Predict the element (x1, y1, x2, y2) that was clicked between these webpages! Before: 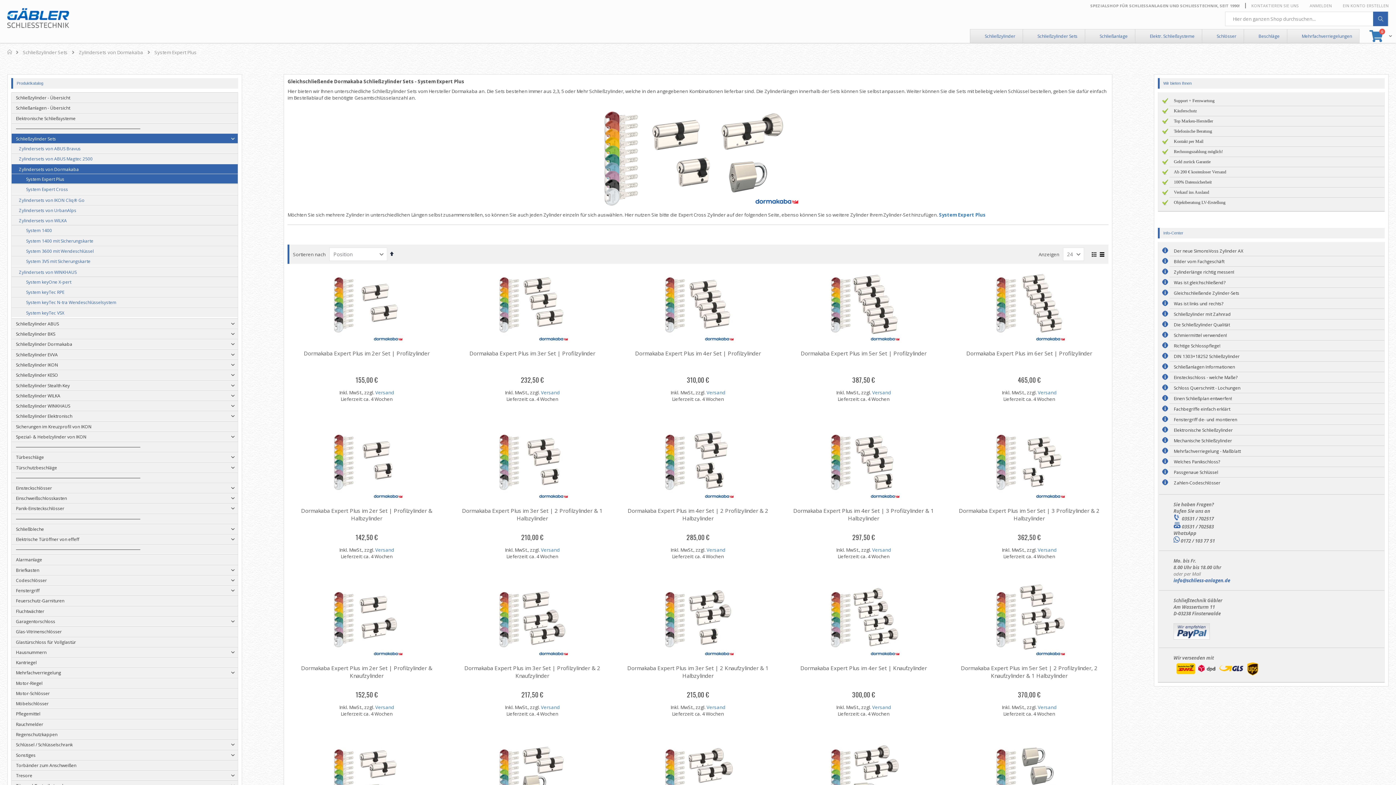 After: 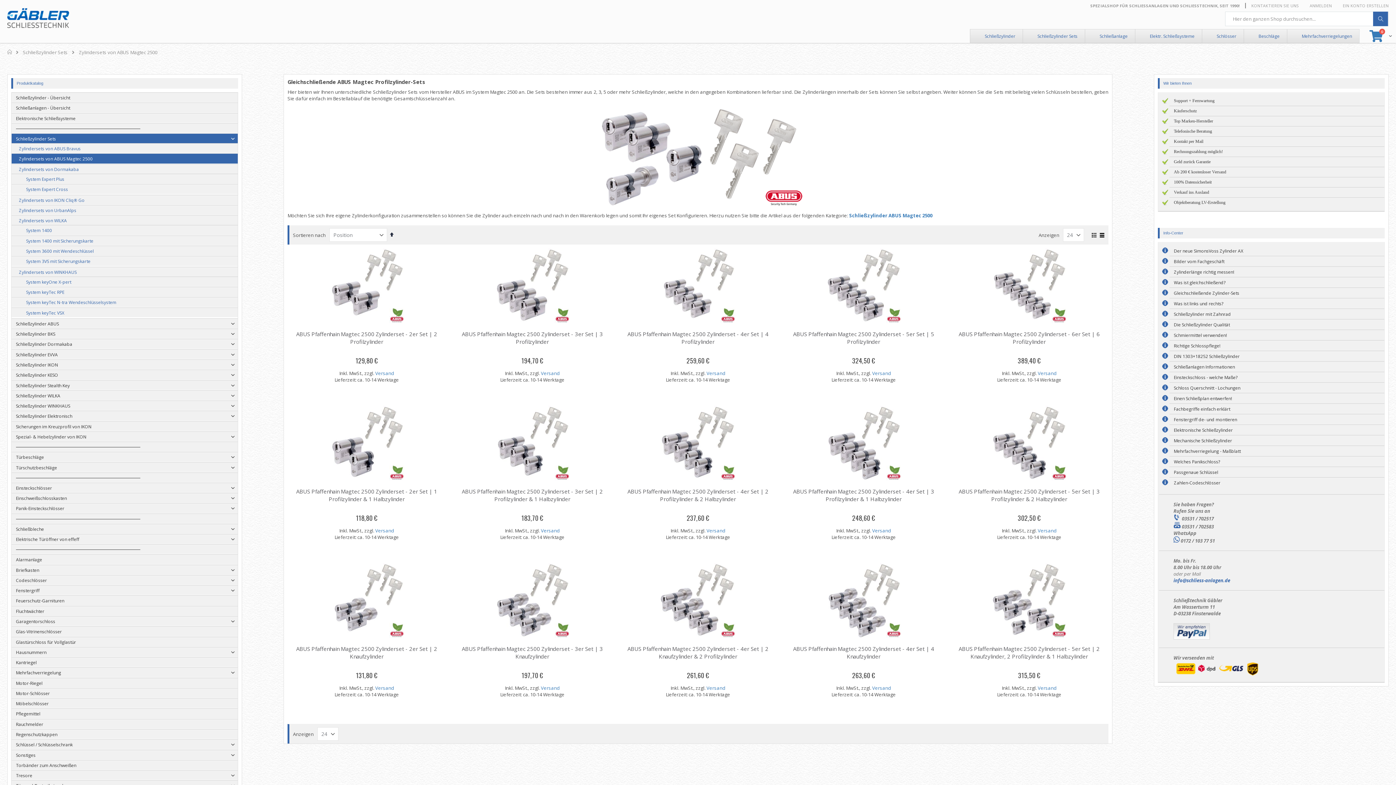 Action: bbox: (11, 153, 237, 163) label: Zylindersets von ABUS Magtec 2500